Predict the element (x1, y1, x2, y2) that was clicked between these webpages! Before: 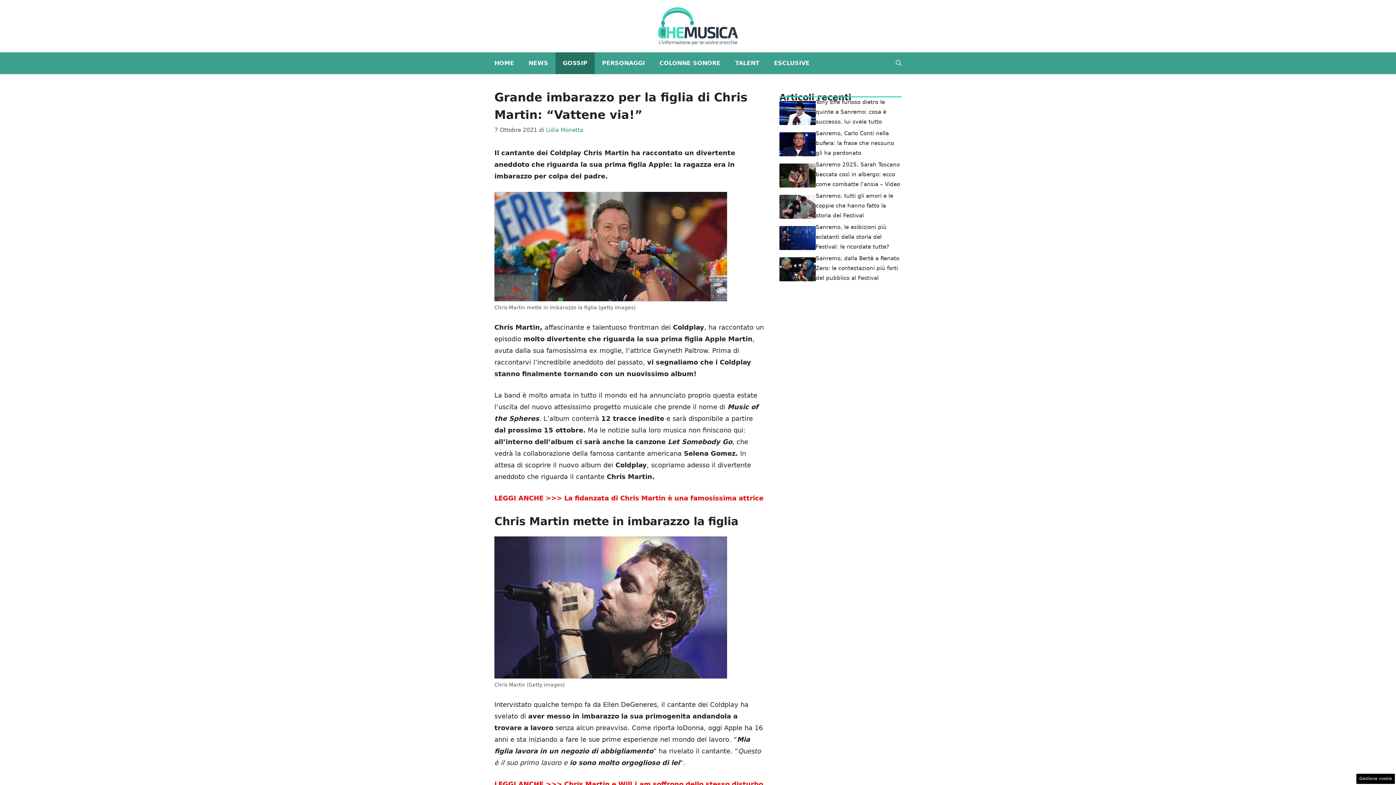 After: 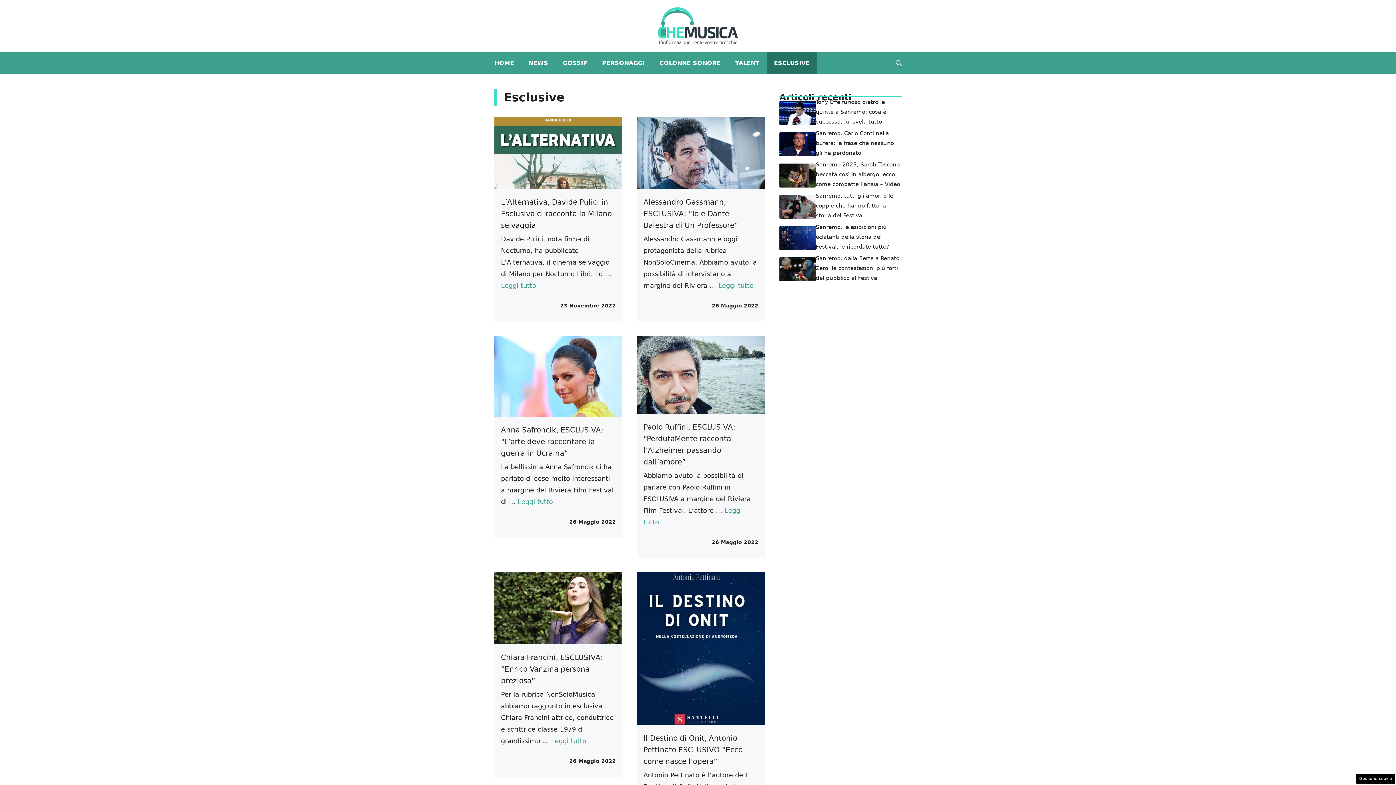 Action: label: ESCLUSIVE bbox: (766, 52, 817, 74)